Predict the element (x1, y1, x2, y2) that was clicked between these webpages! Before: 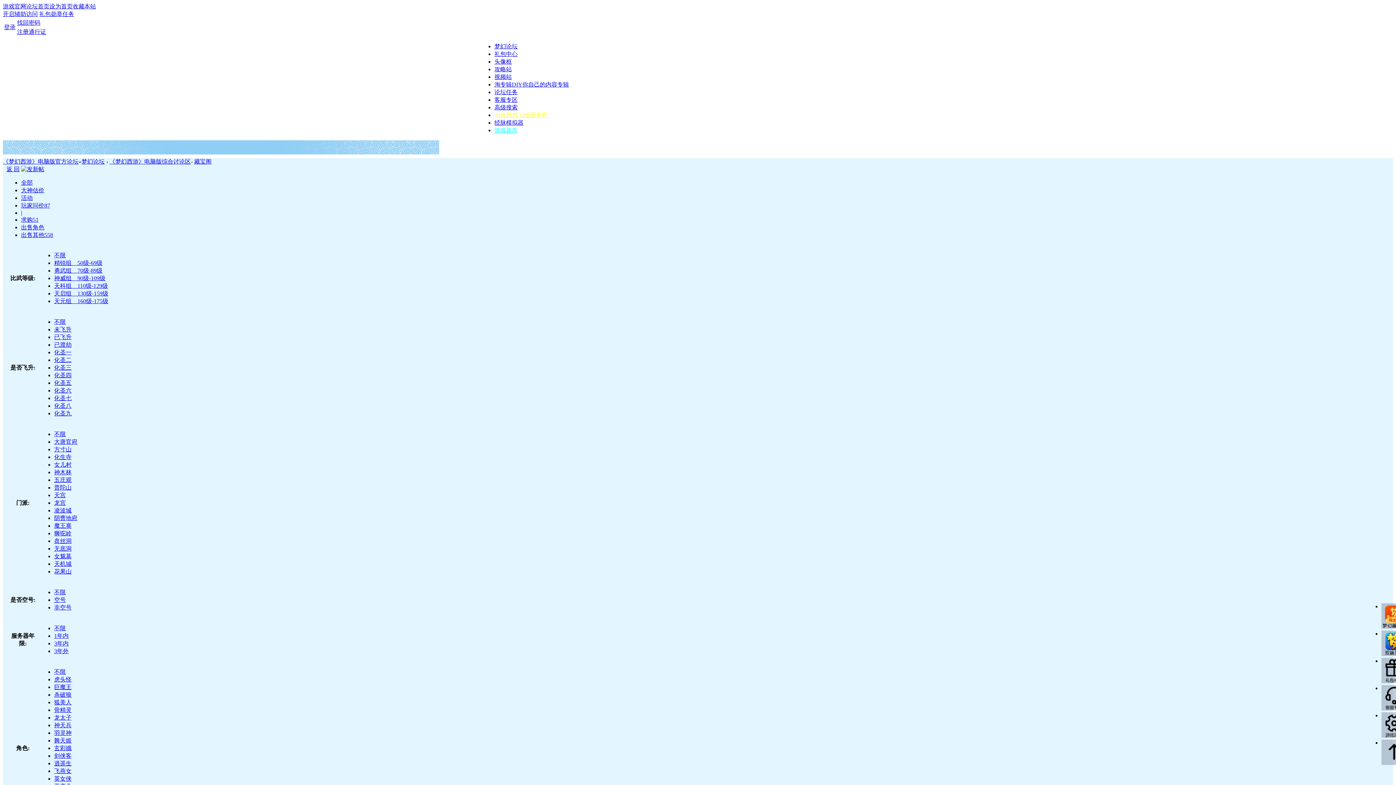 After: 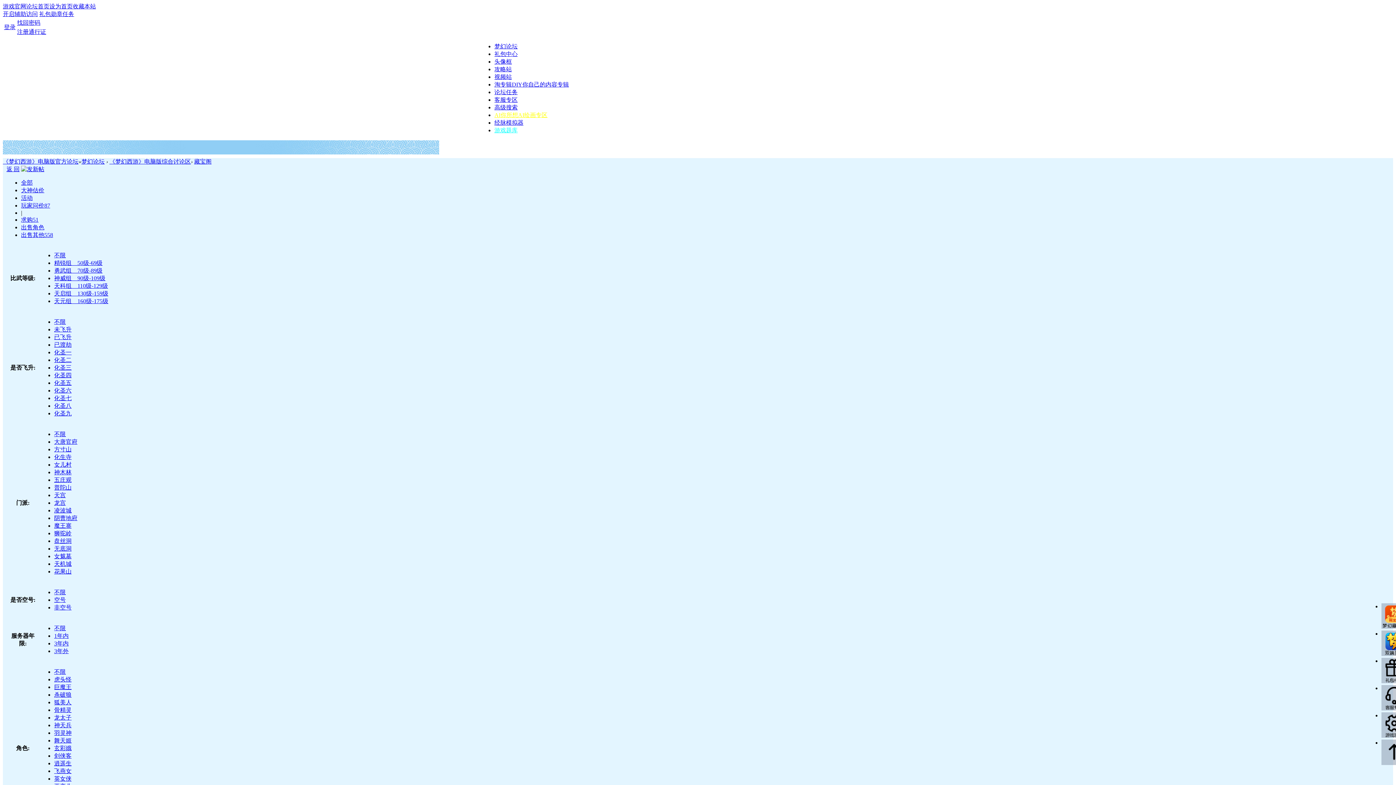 Action: bbox: (54, 477, 71, 483) label: 五庄观